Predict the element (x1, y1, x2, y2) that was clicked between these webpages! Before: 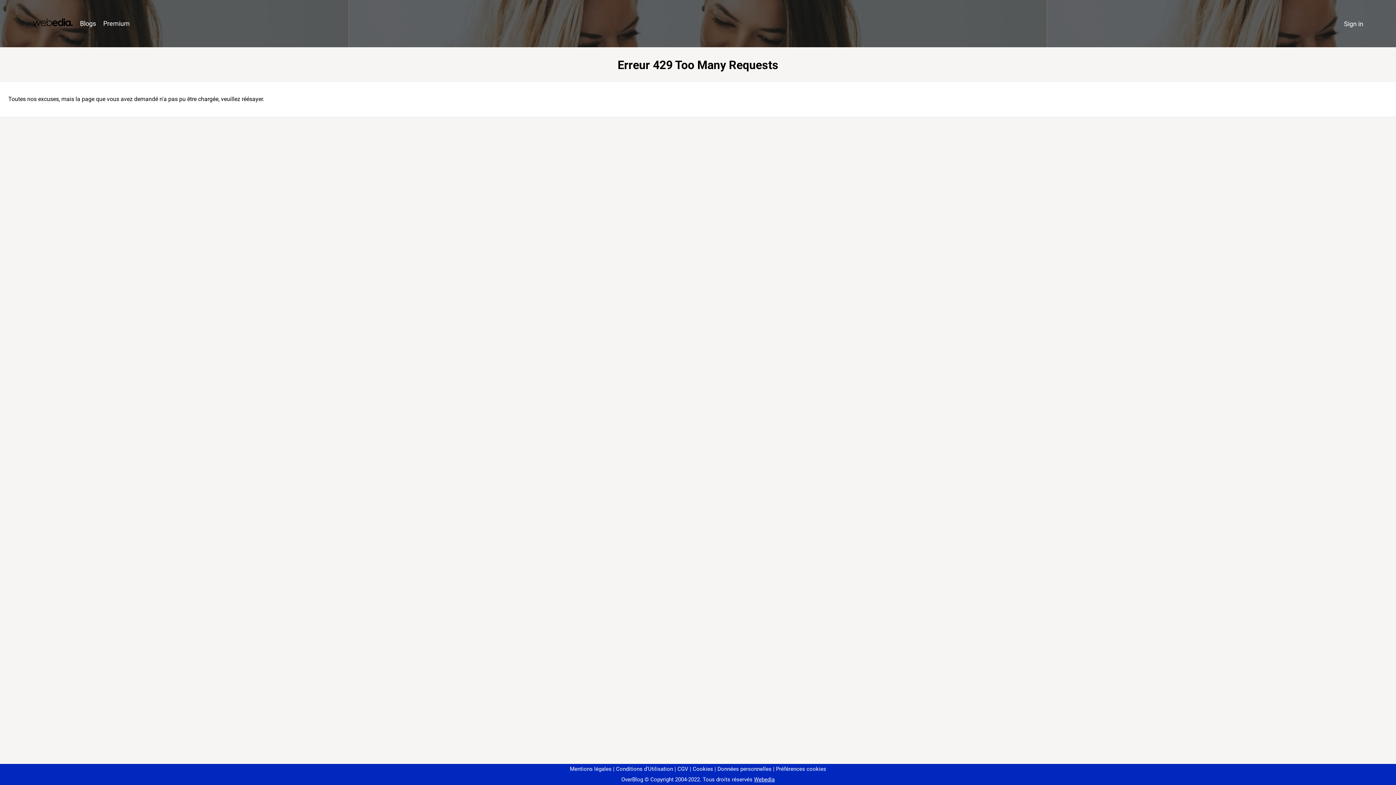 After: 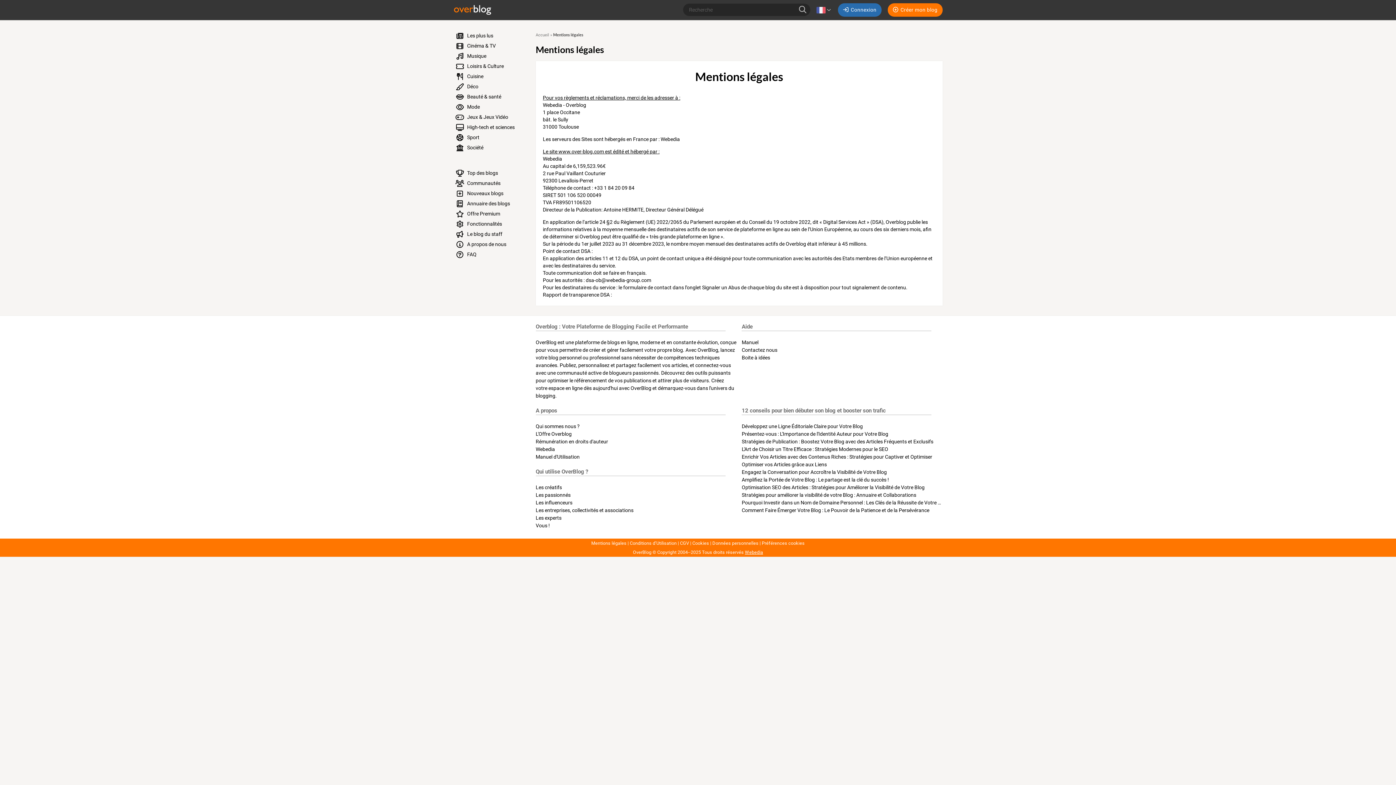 Action: label: Mentions légales bbox: (570, 766, 611, 772)